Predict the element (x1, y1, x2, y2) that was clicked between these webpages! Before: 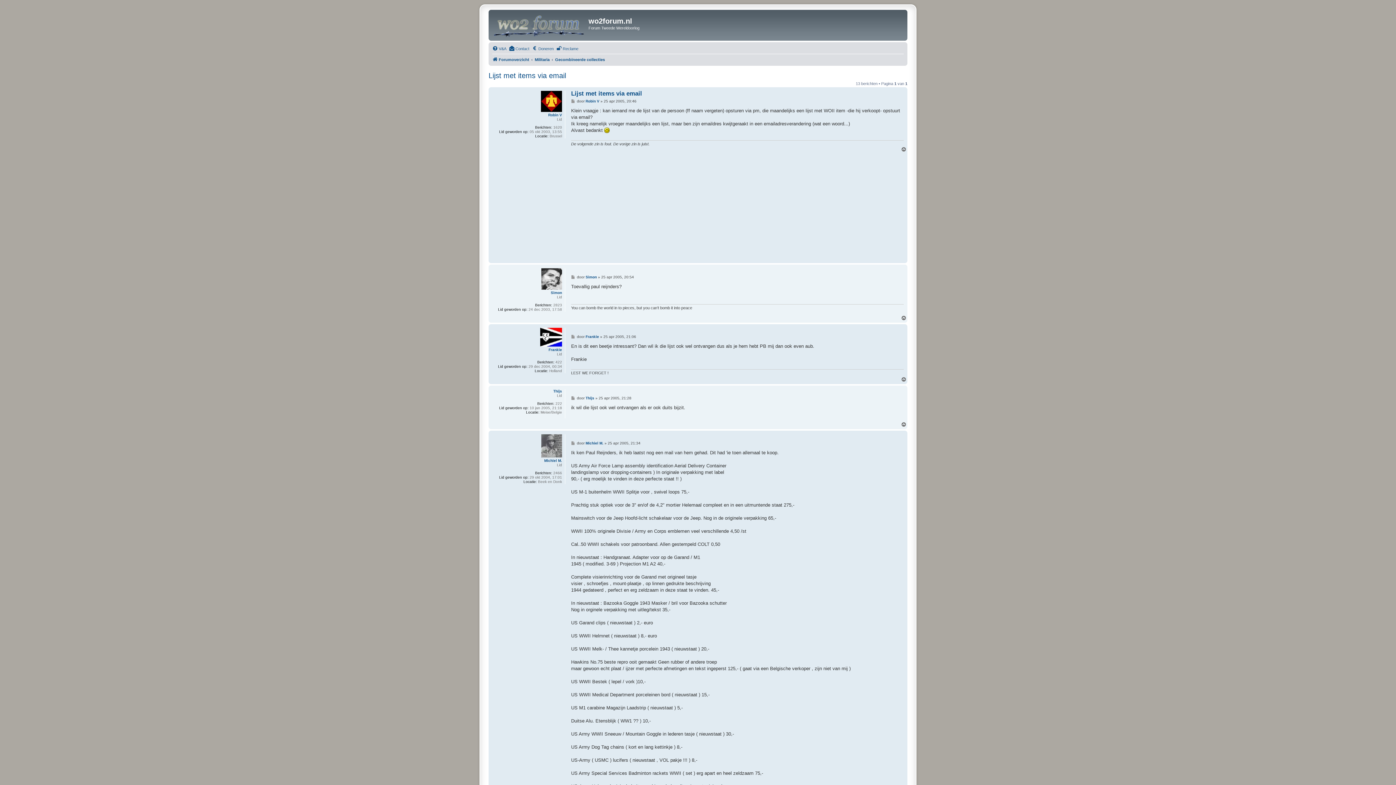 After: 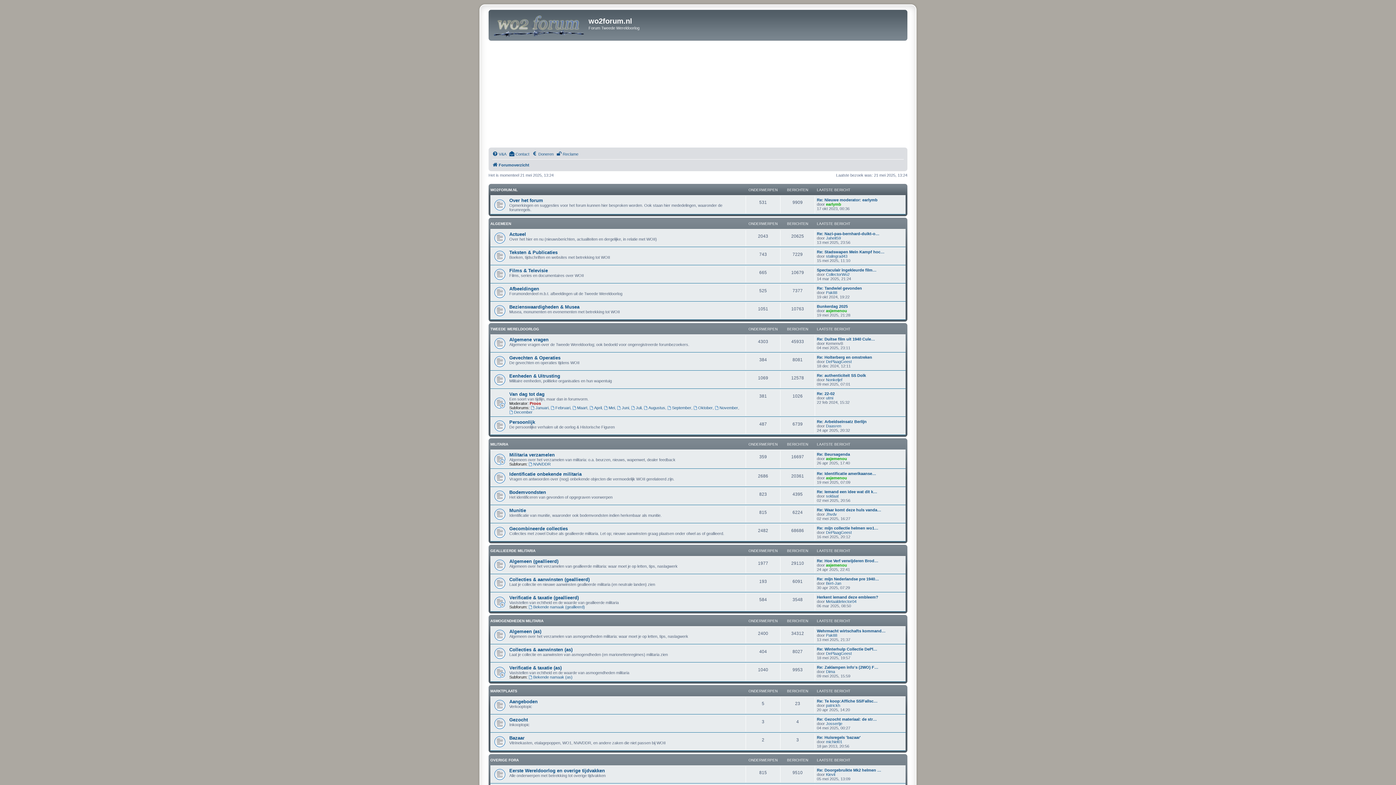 Action: bbox: (490, 11, 588, 38)